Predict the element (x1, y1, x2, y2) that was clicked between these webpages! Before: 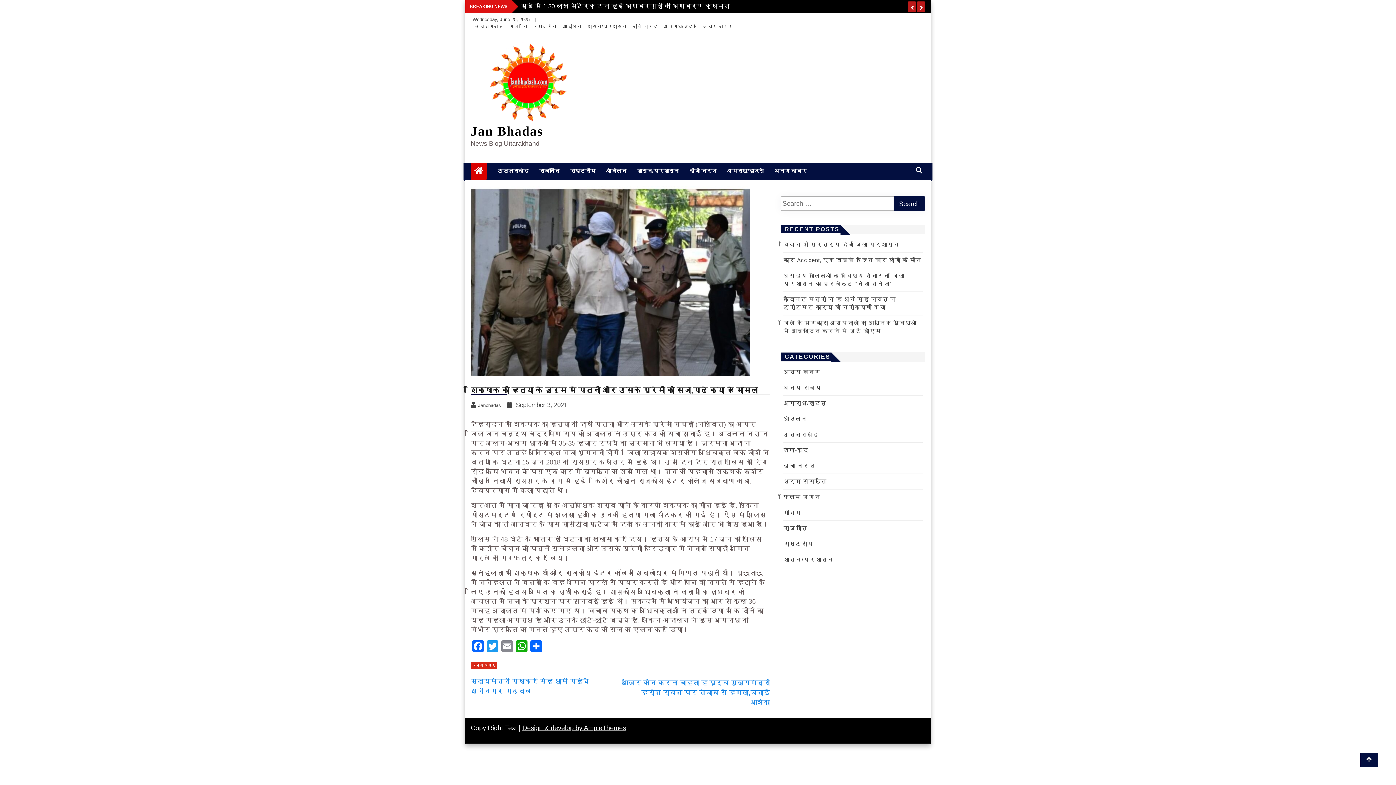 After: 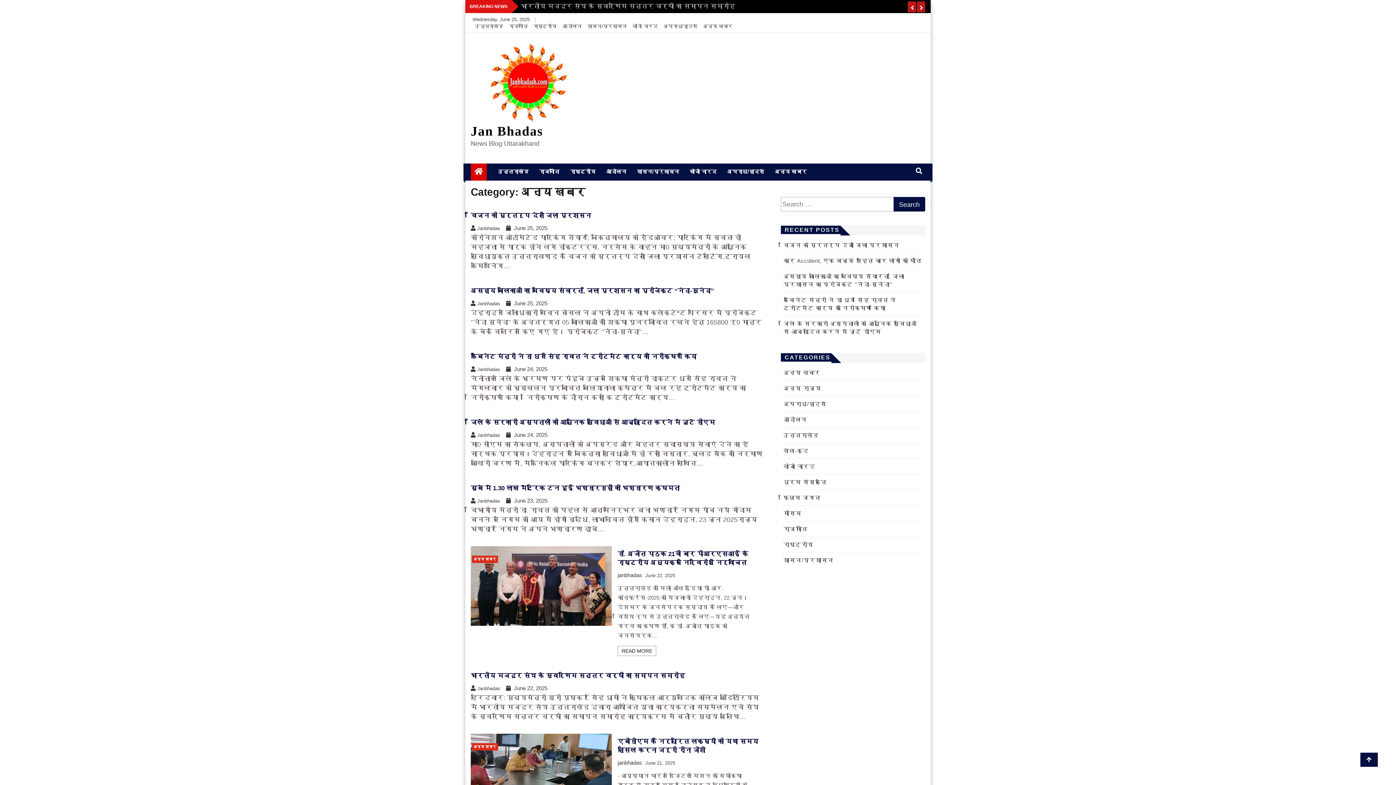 Action: bbox: (783, 369, 820, 375) label: अन्य खबर